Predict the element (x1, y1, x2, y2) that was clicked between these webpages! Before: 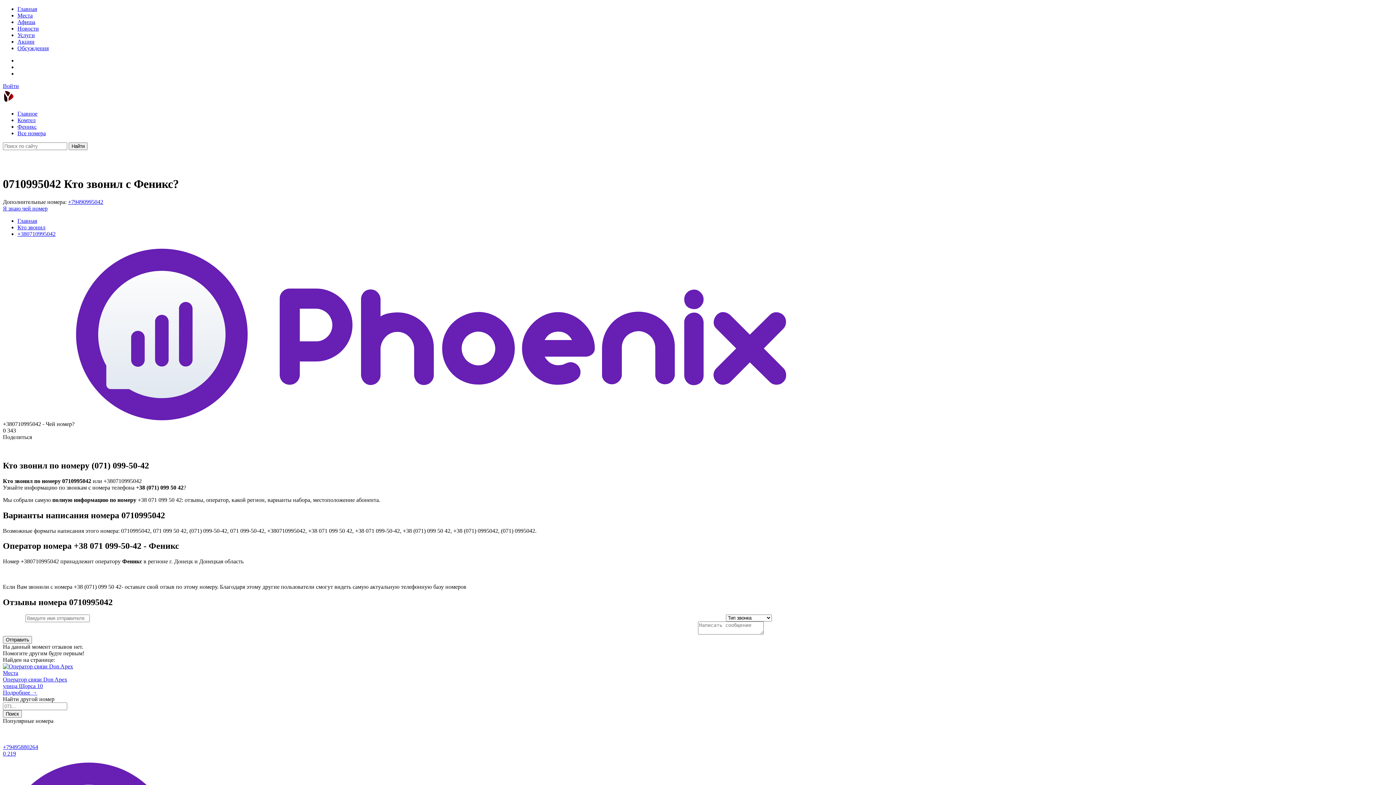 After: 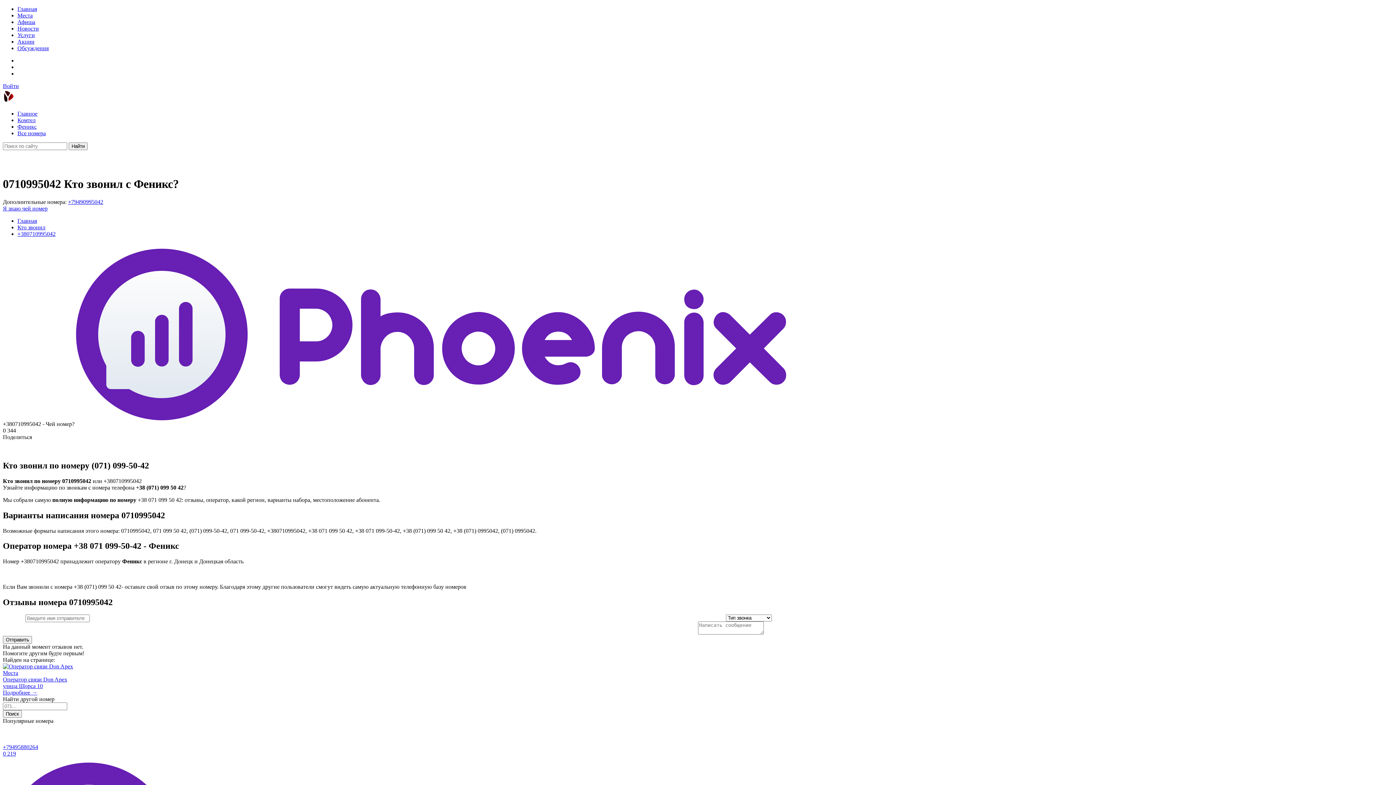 Action: label: Отправить bbox: (2, 636, 32, 644)